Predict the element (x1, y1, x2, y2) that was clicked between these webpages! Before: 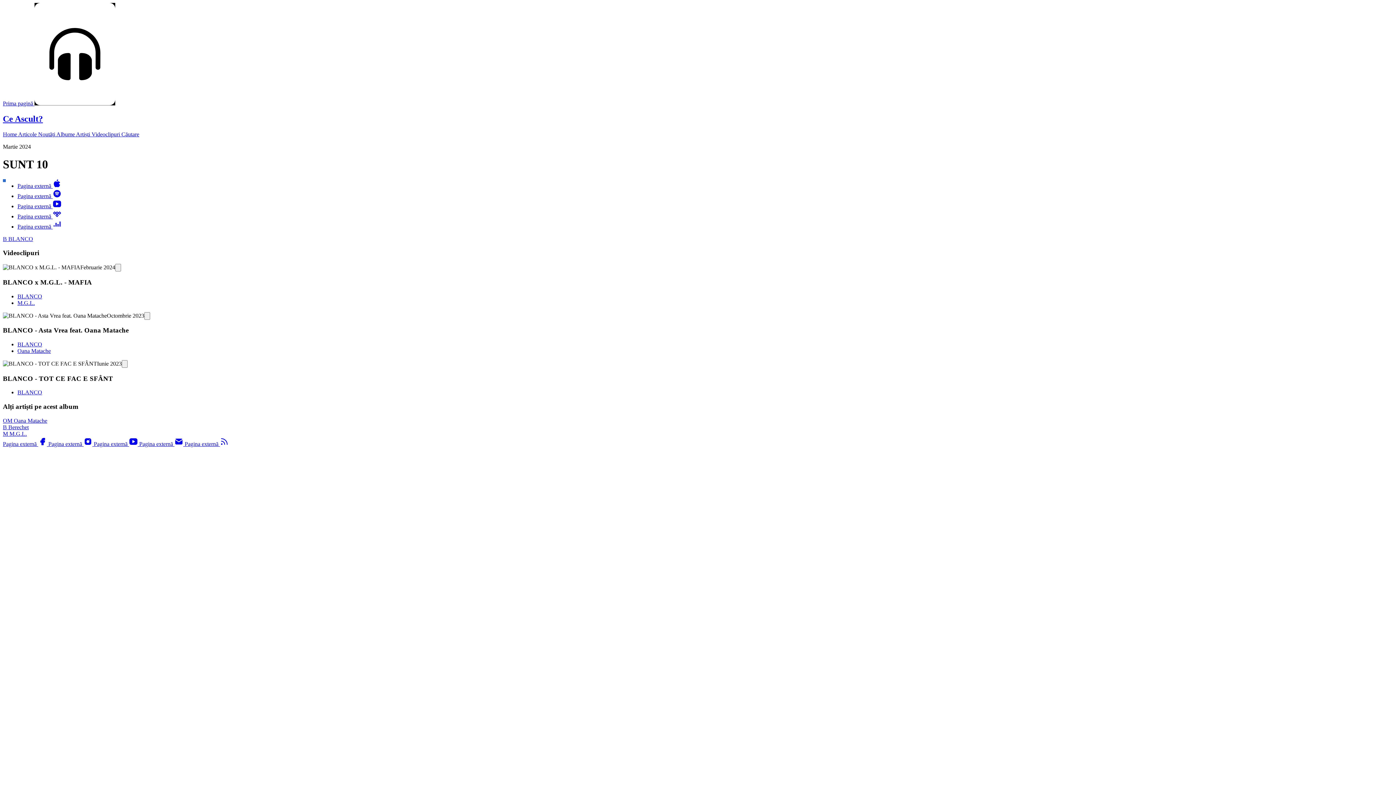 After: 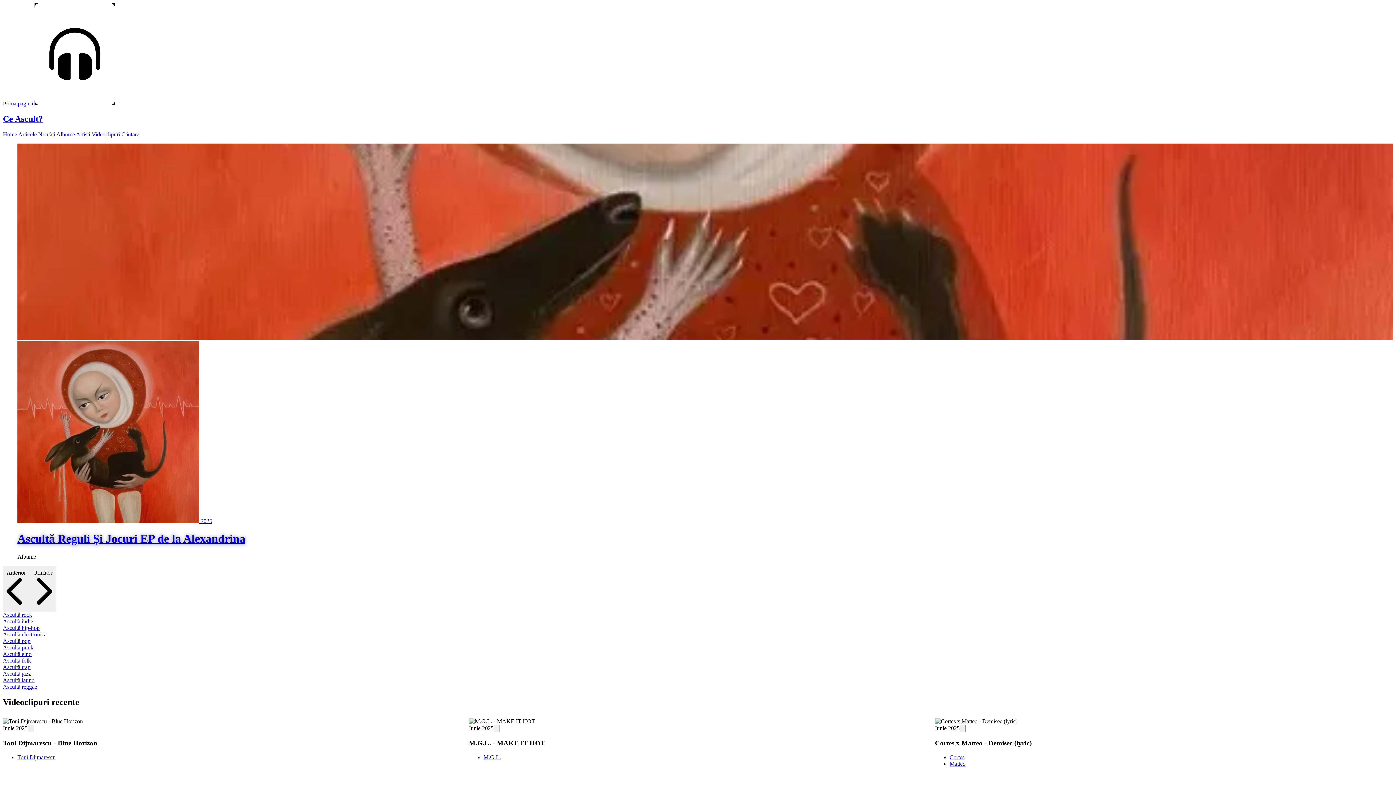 Action: label: Ce Ascult? bbox: (2, 114, 42, 123)